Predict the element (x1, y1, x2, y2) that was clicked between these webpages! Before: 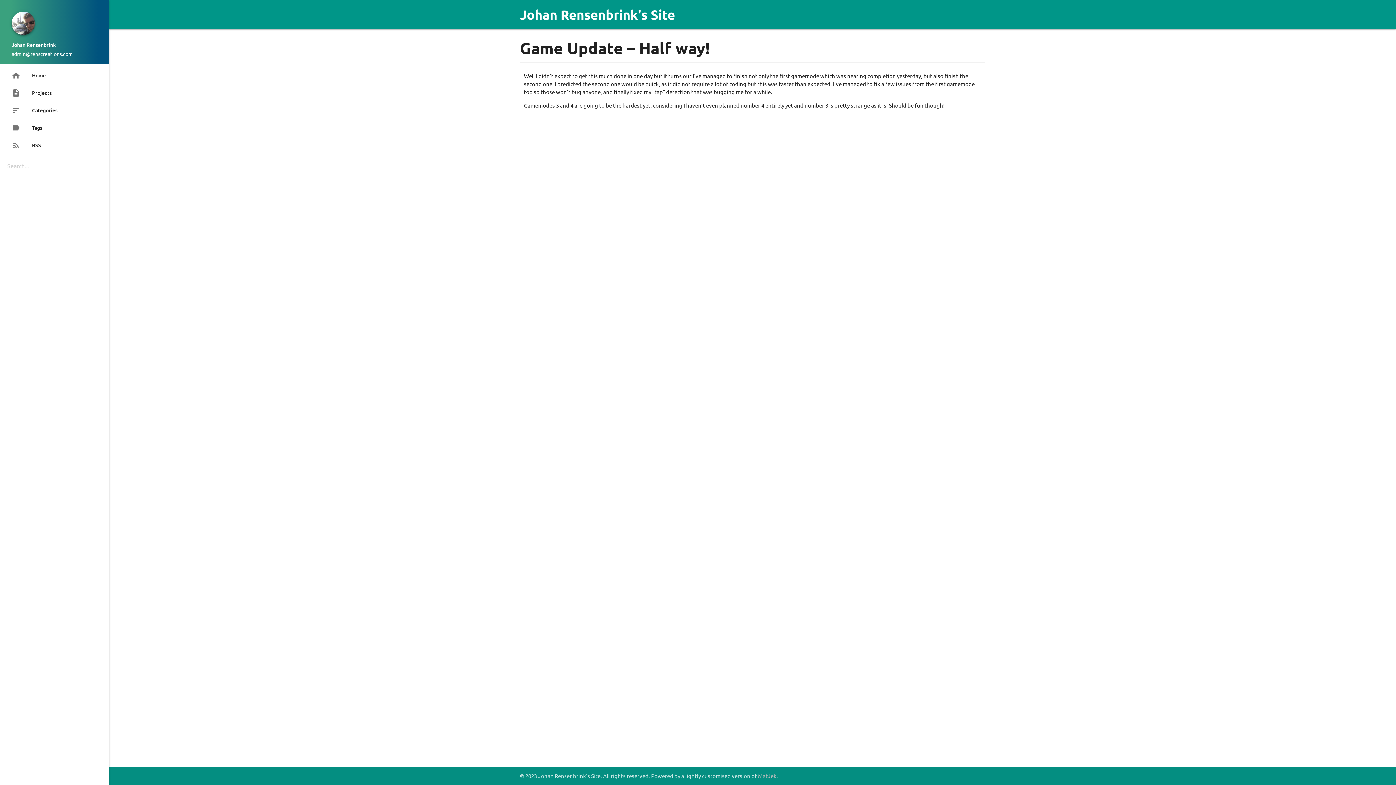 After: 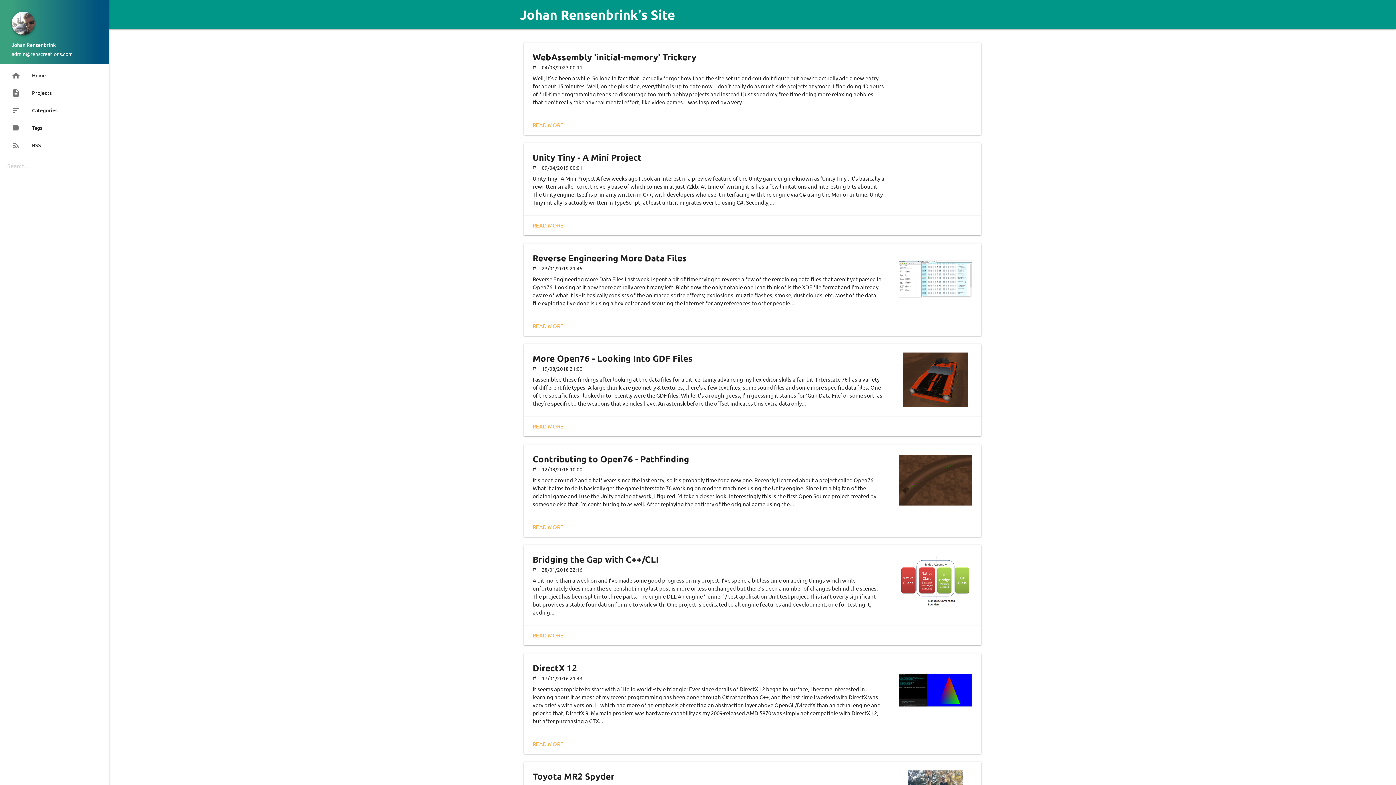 Action: label: home
Home bbox: (0, 66, 109, 84)